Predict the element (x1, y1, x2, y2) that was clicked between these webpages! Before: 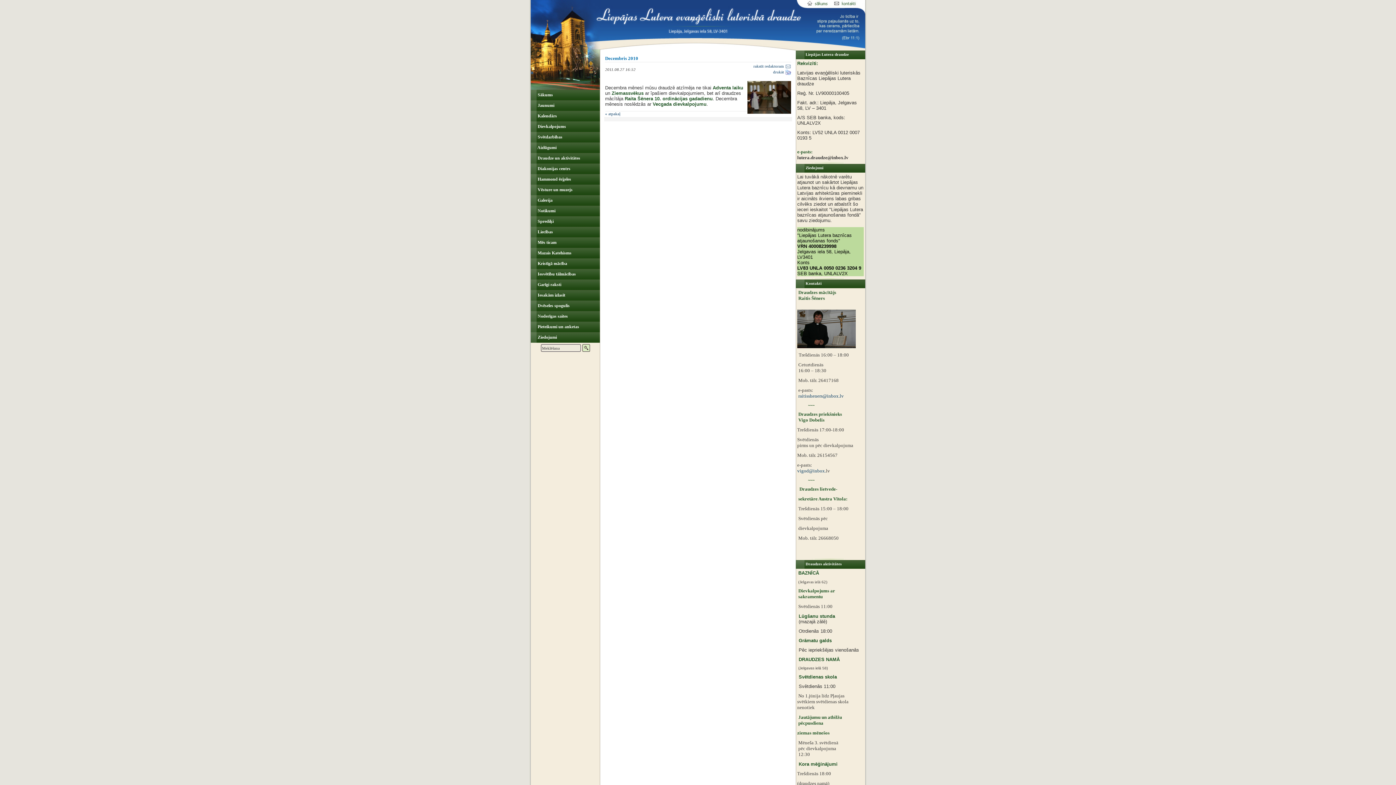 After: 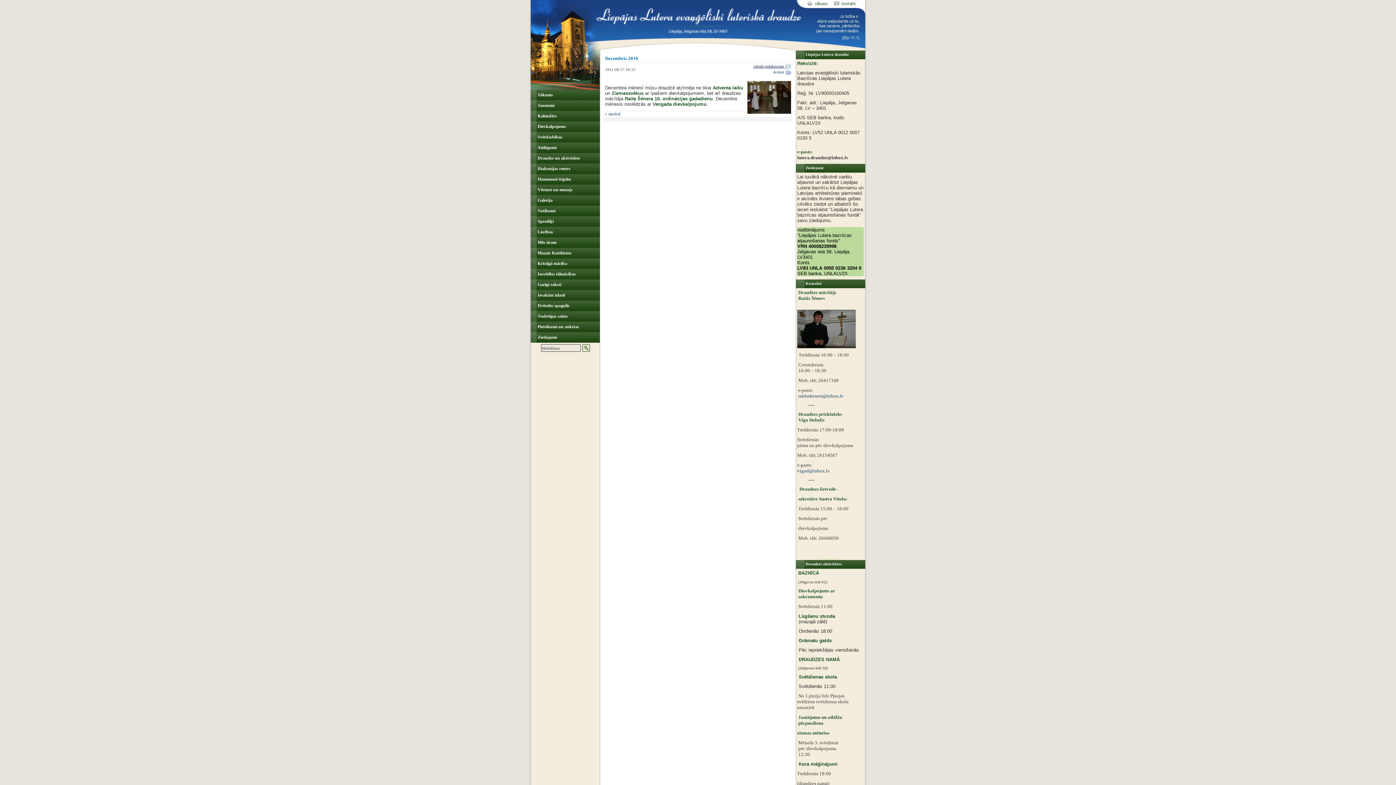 Action: bbox: (753, 63, 791, 68) label: rakstīt redaktoram 